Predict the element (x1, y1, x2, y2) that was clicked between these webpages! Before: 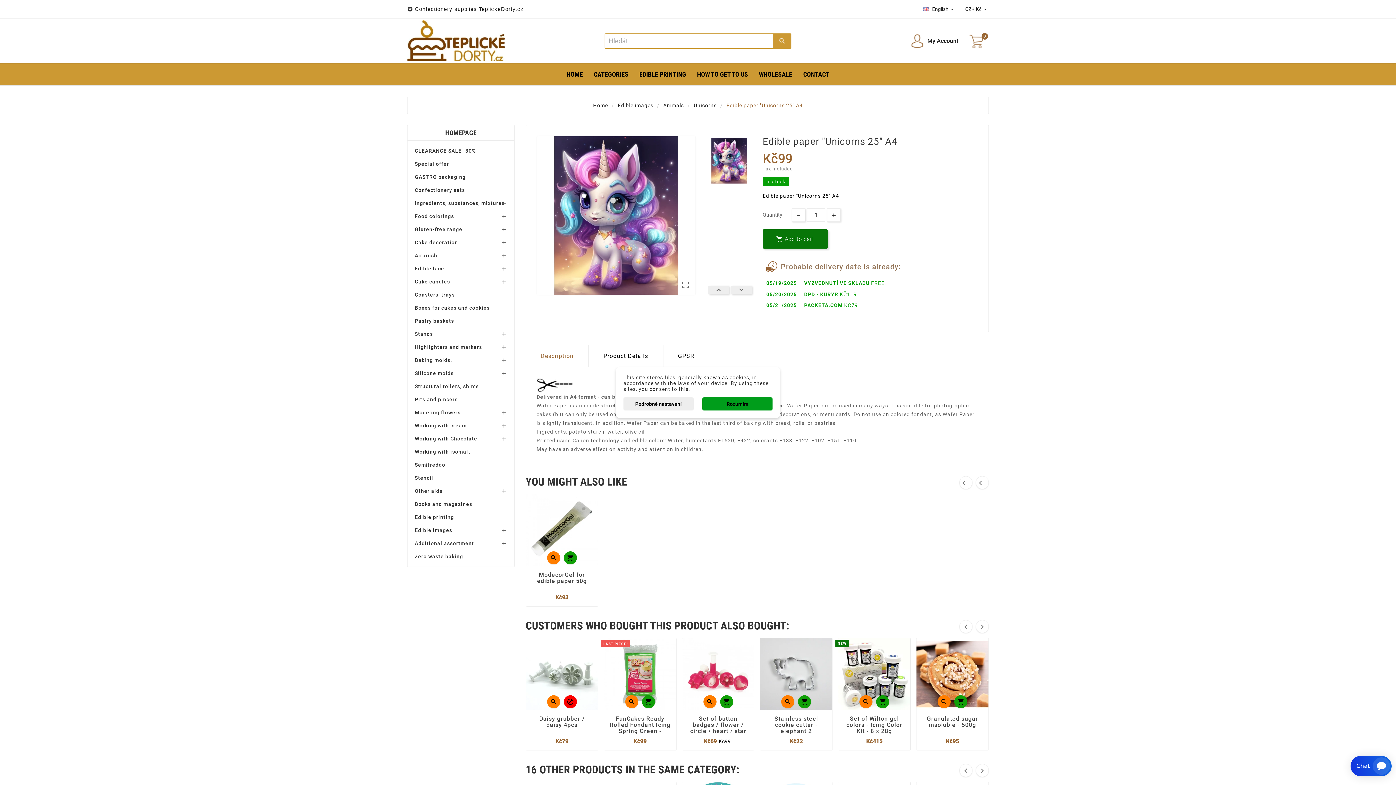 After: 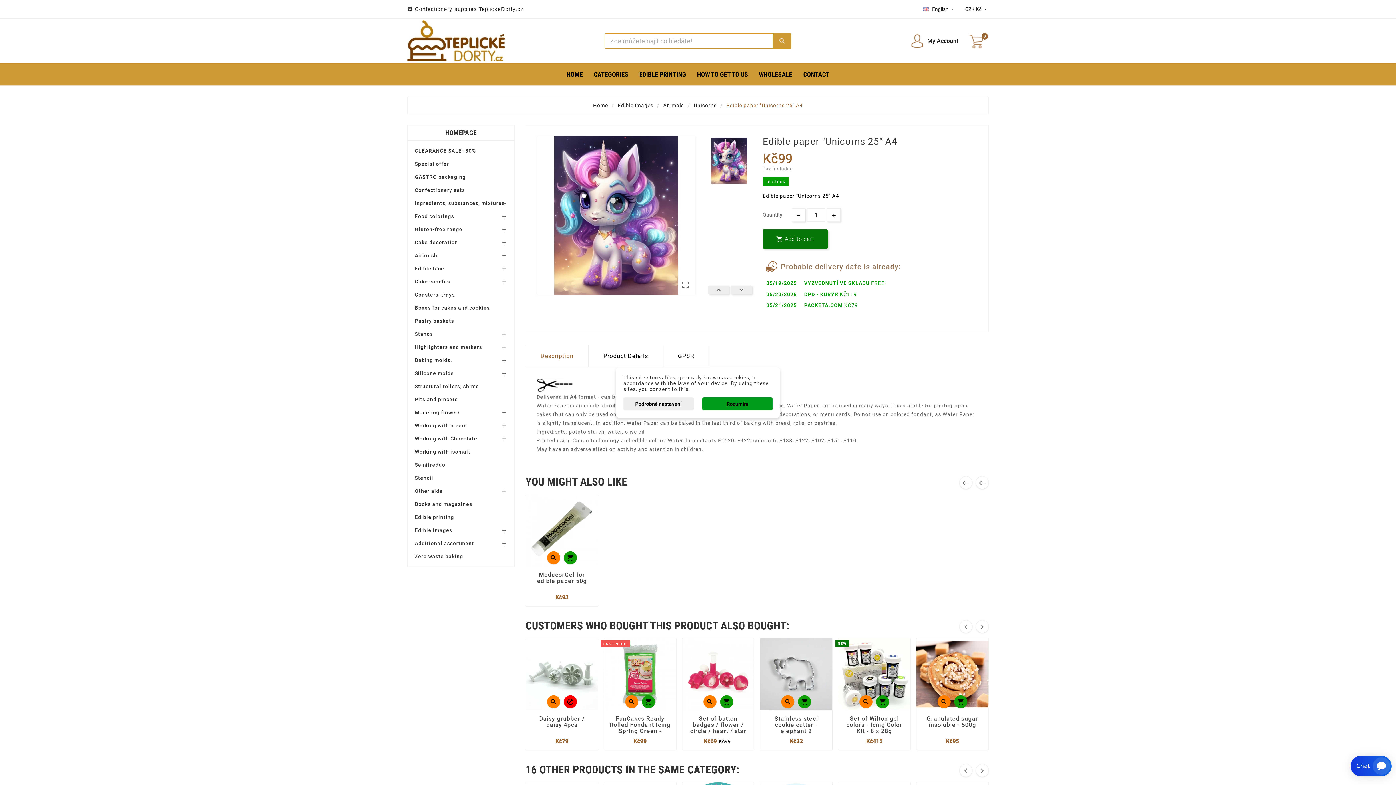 Action: bbox: (525, 345, 588, 367) label: Description